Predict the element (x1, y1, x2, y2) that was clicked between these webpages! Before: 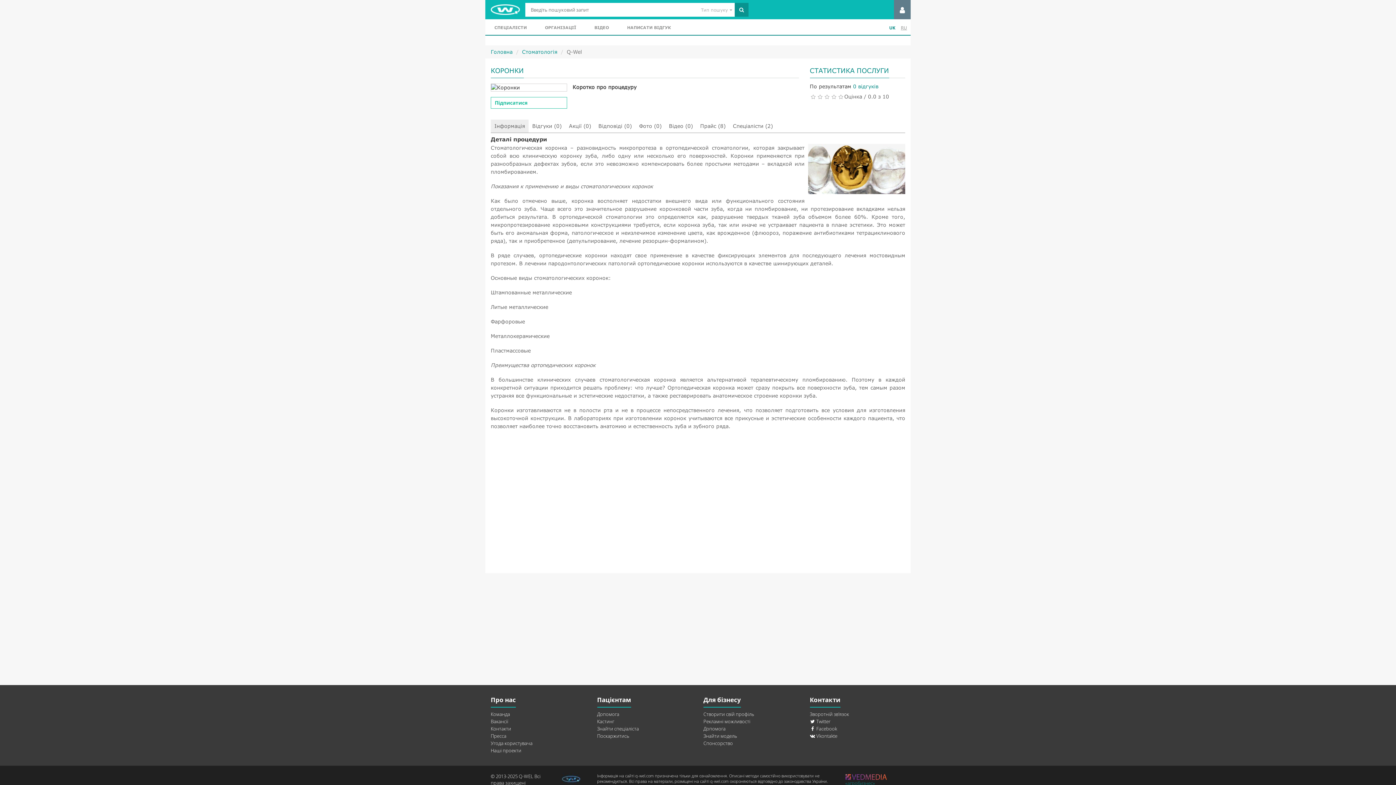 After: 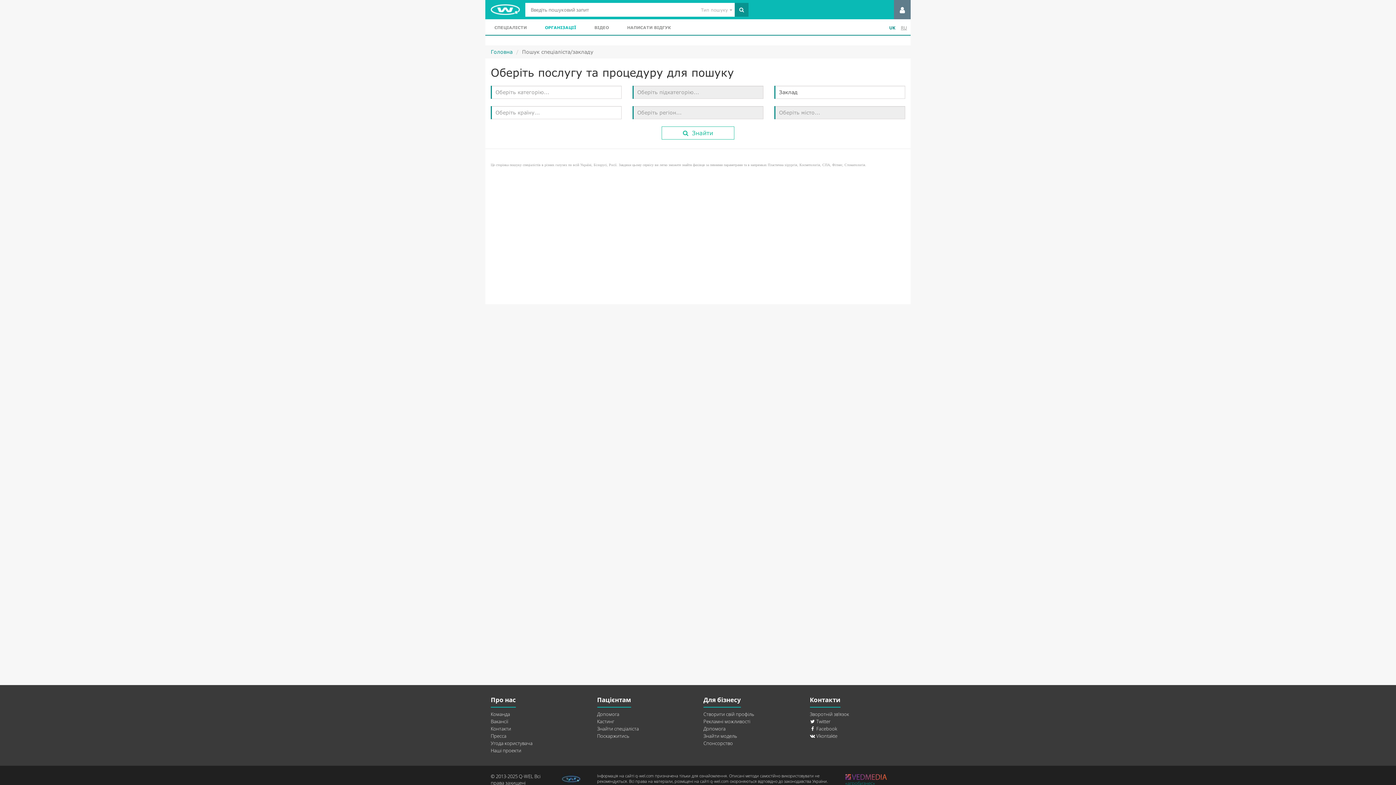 Action: label: ОРГАНІЗАЦІЇ bbox: (536, 19, 585, 35)